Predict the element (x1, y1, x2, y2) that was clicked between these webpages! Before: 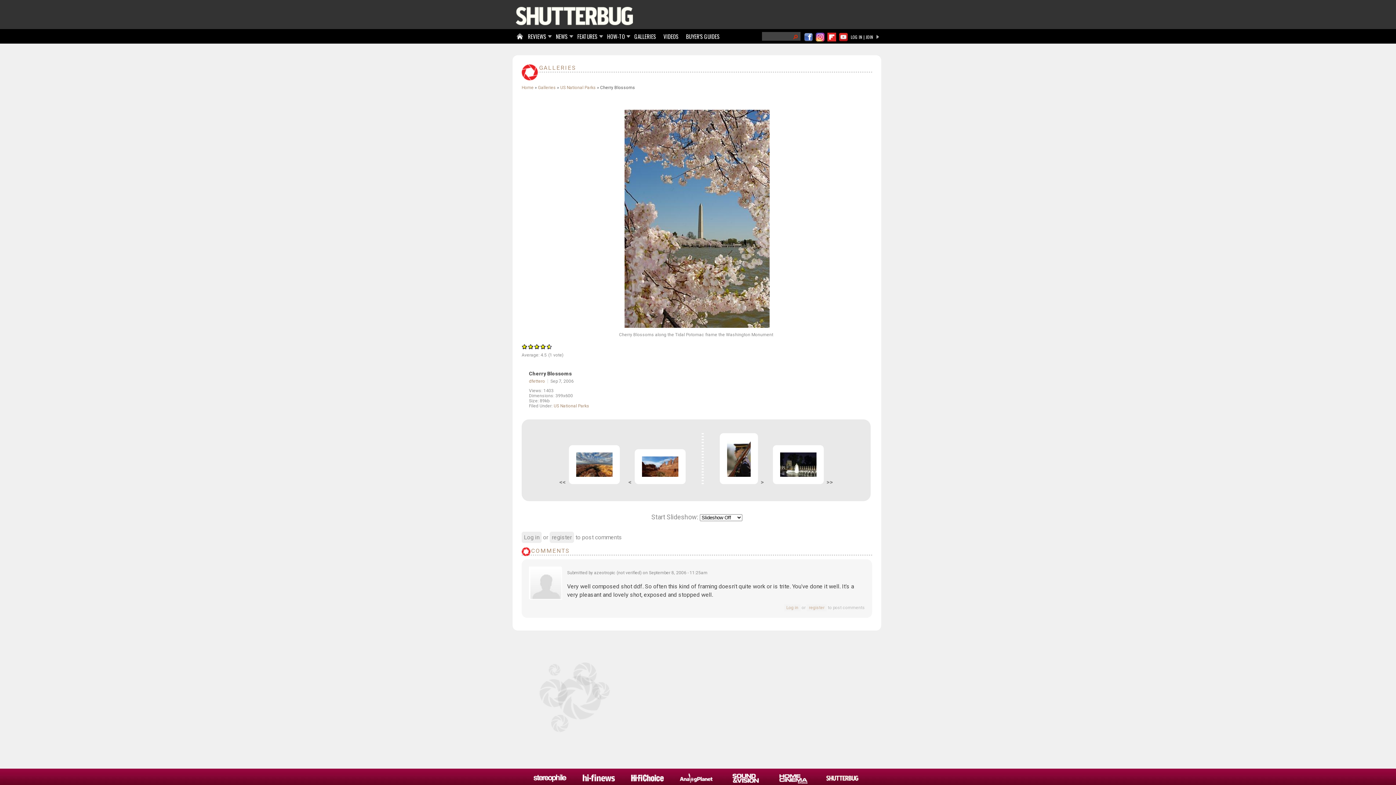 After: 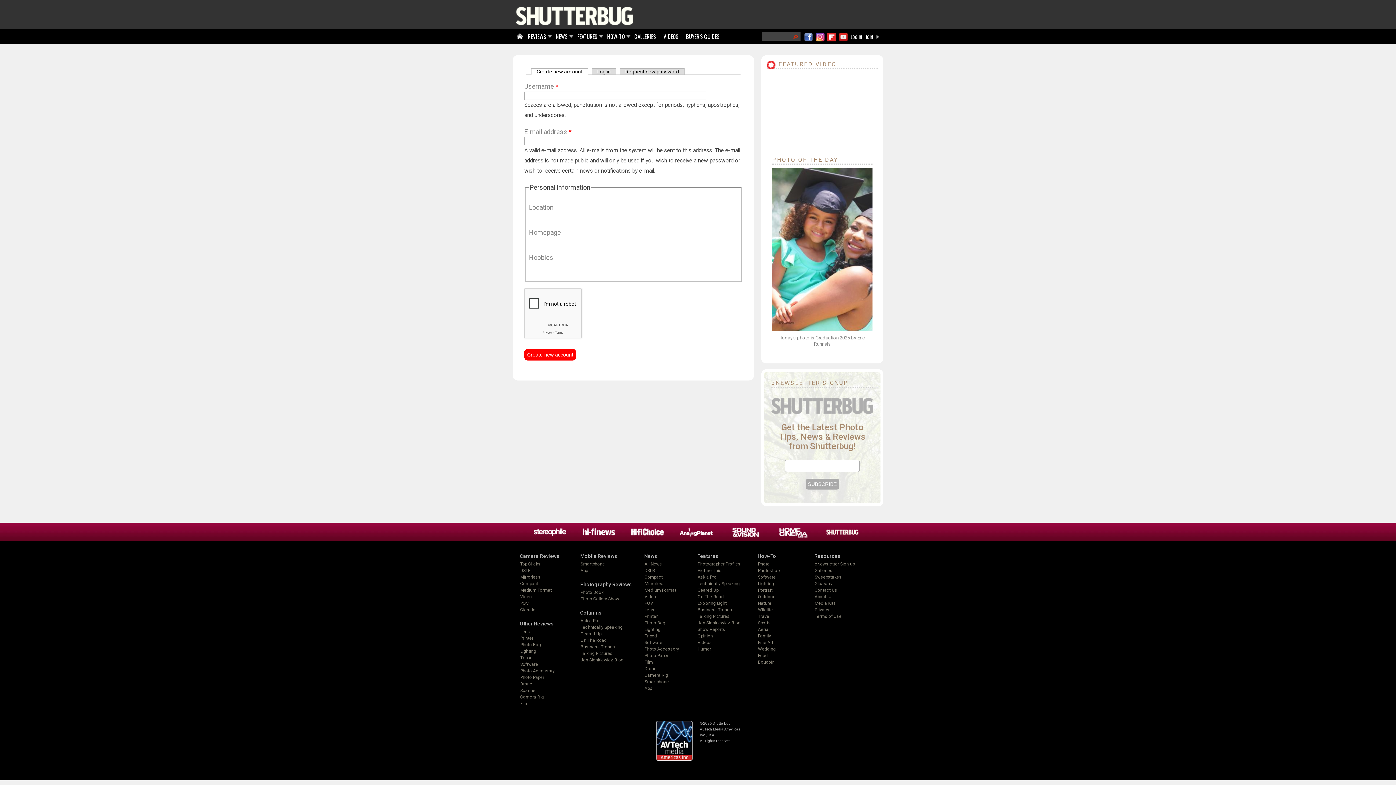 Action: label: register bbox: (806, 604, 826, 611)